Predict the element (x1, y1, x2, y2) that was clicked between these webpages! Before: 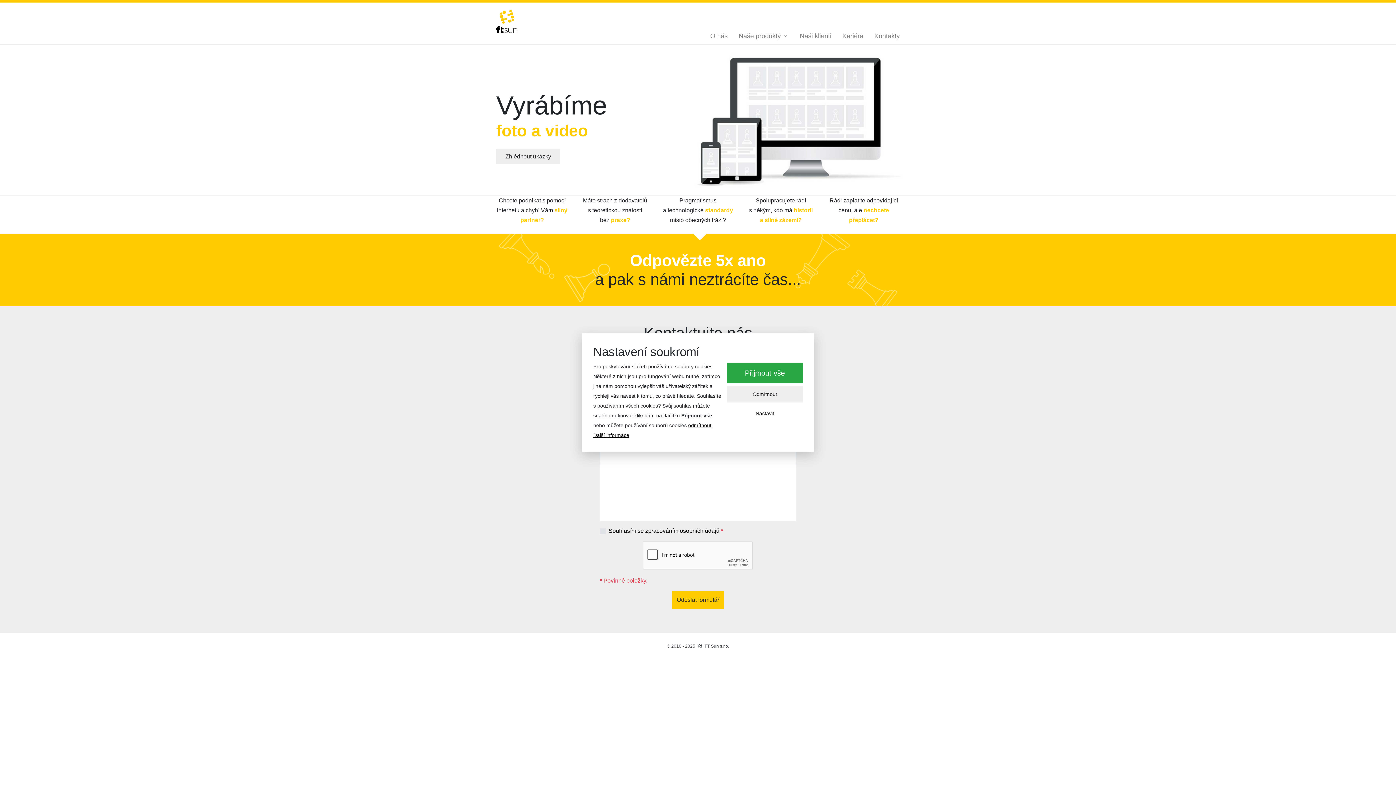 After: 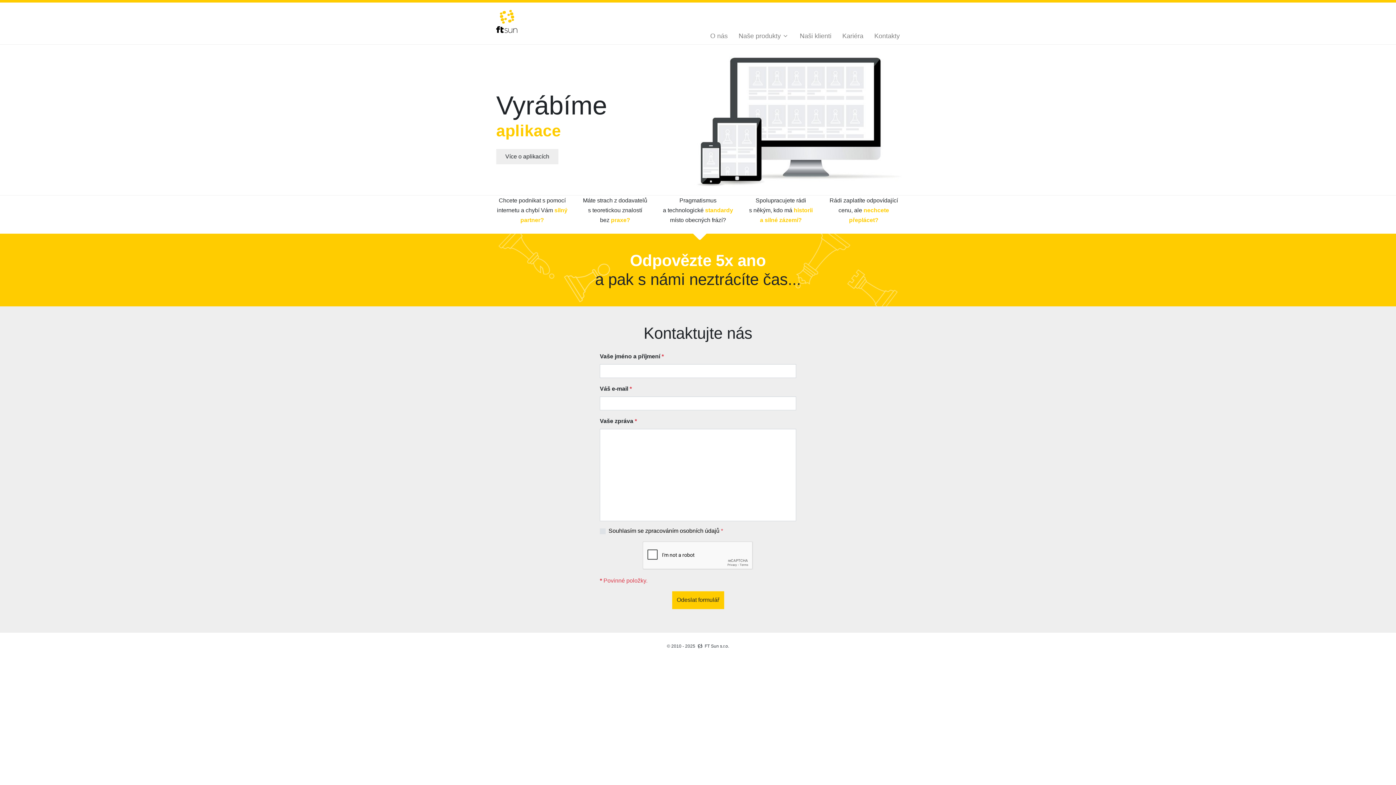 Action: label: odmítnout bbox: (688, 422, 711, 428)